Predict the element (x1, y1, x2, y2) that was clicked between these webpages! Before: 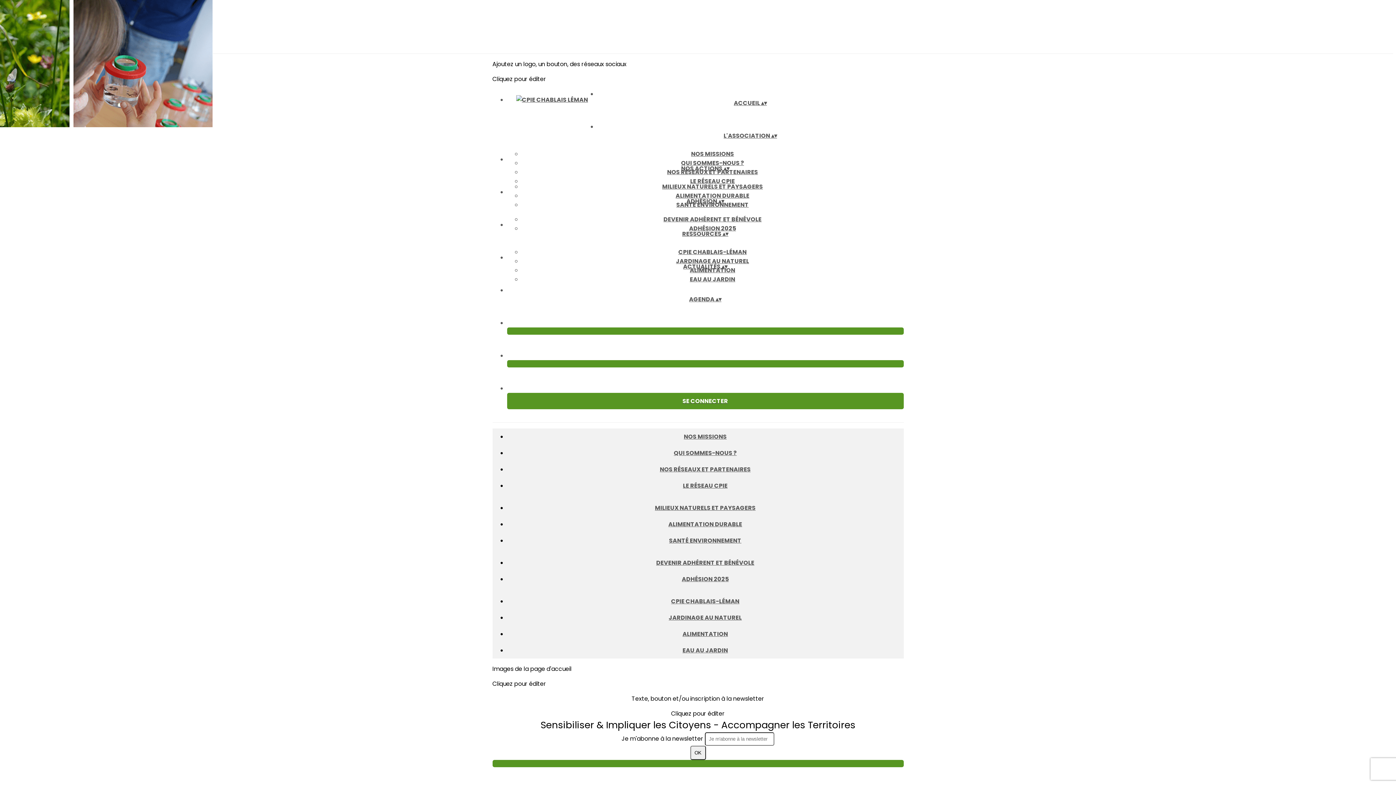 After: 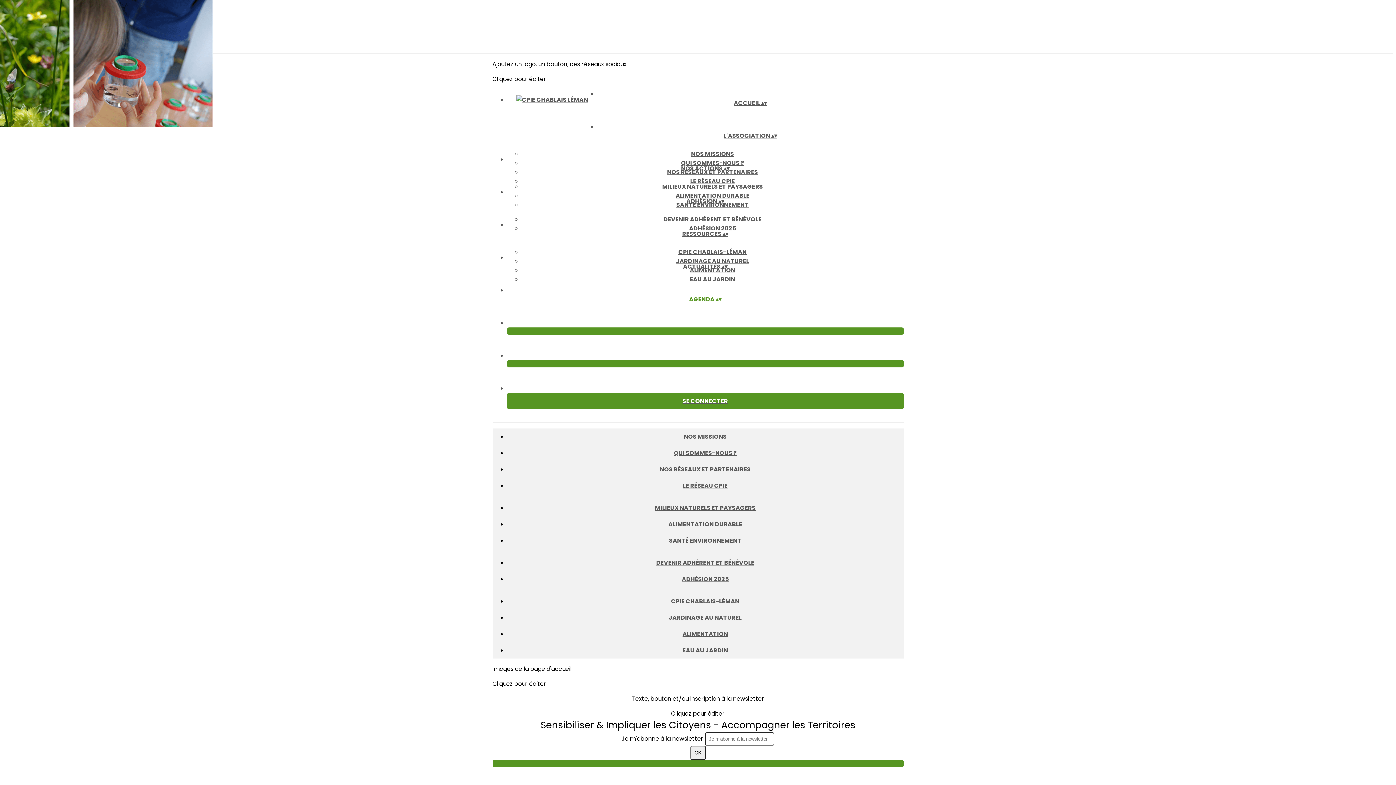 Action: bbox: (507, 286, 903, 312) label: AGENDA ▴▾